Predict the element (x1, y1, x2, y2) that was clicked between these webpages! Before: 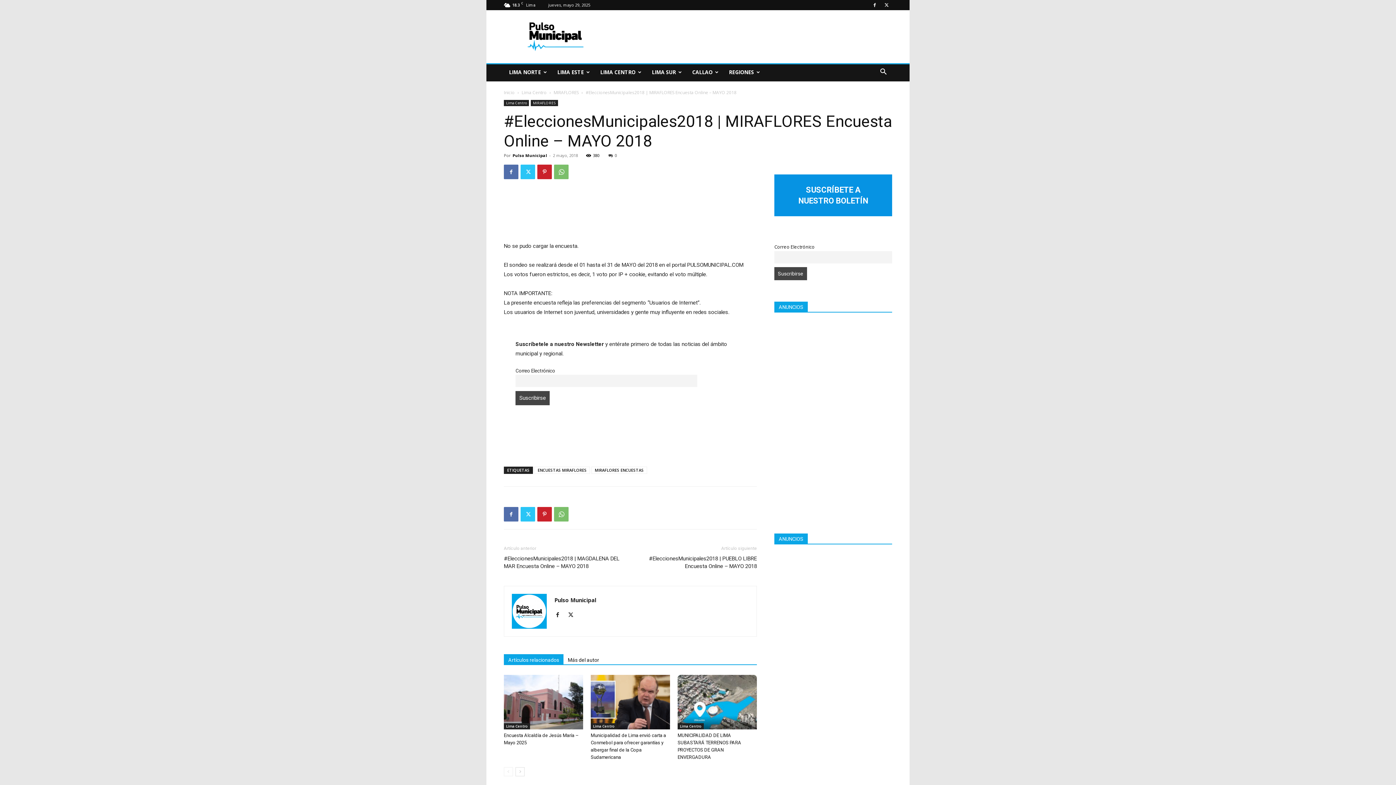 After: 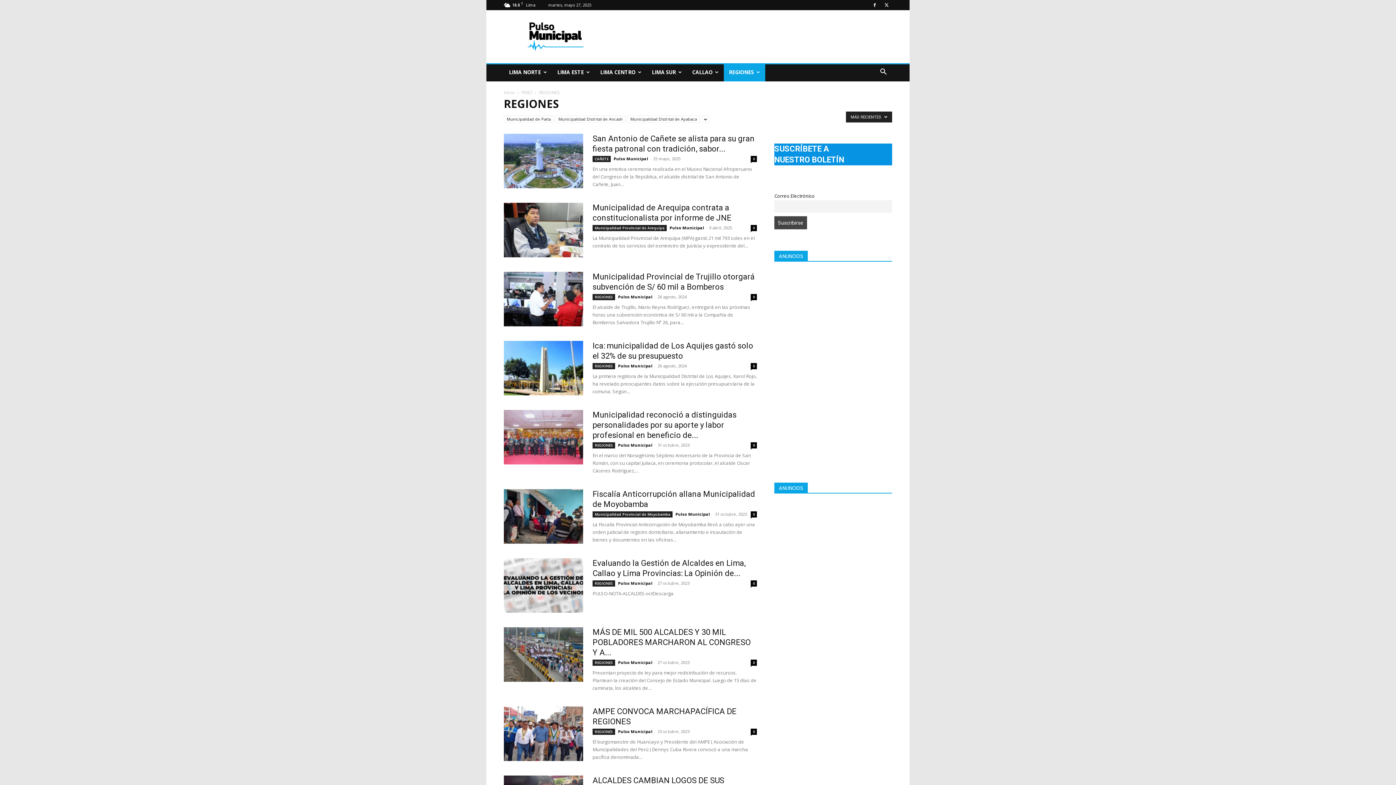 Action: label: REGIONES bbox: (724, 63, 765, 81)